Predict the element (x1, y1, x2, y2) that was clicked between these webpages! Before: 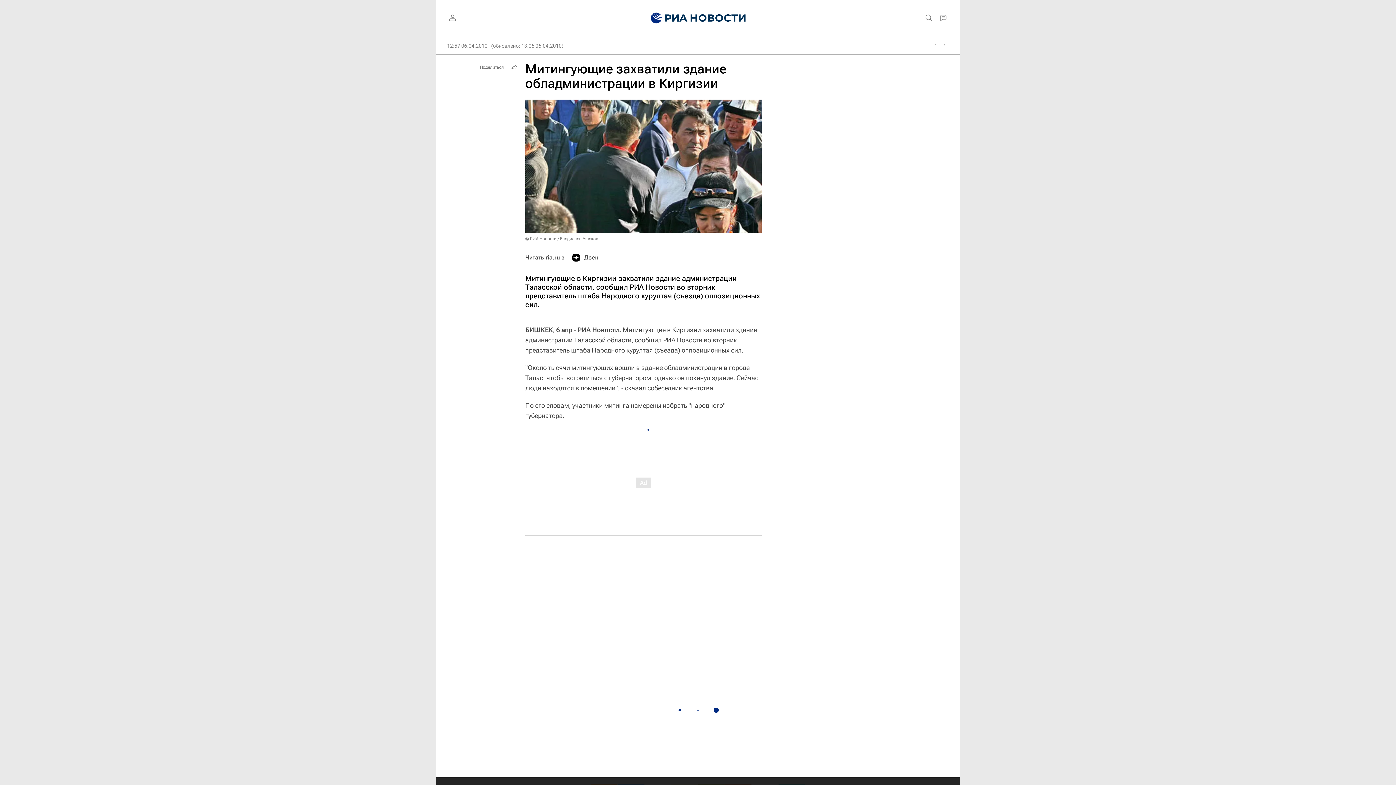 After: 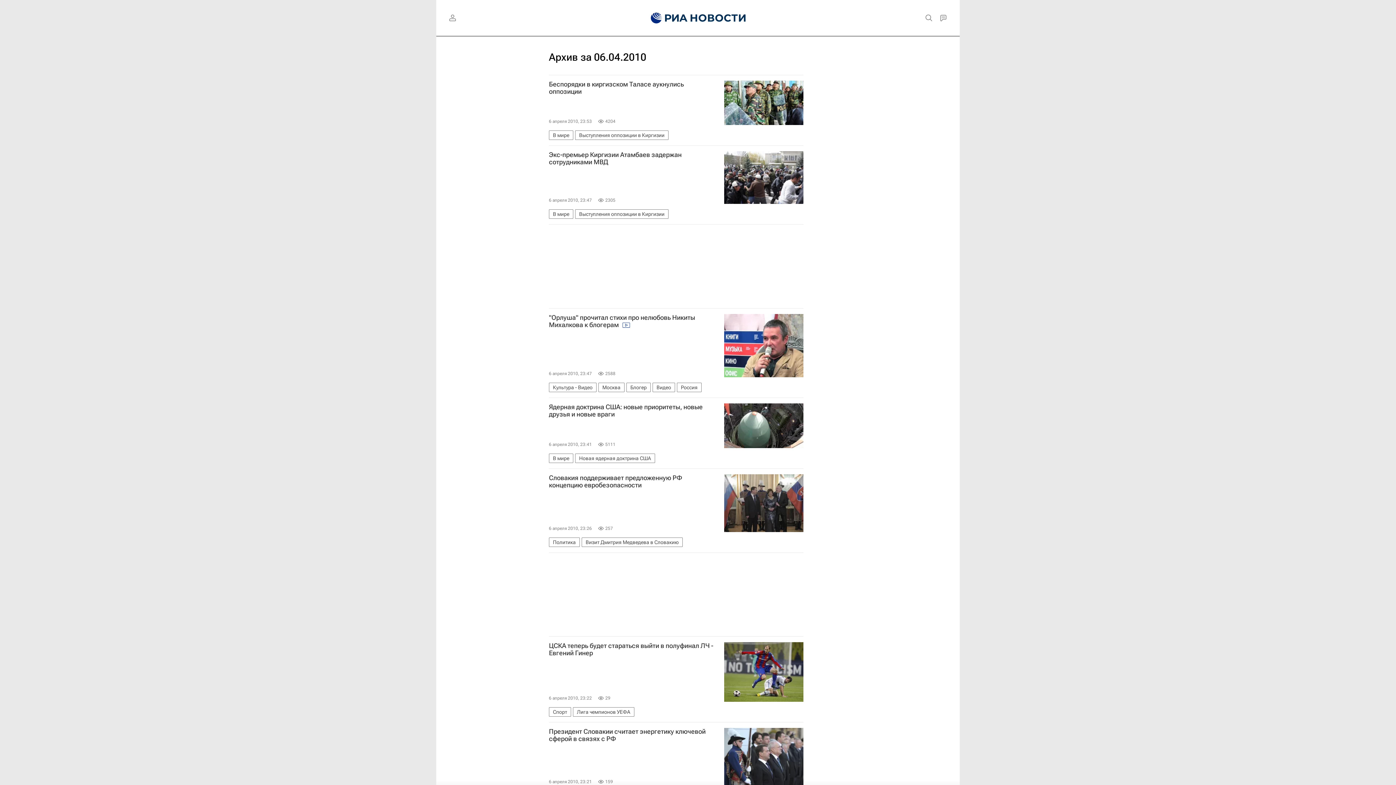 Action: bbox: (447, 42, 487, 49) label: 12:57 06.04.2010